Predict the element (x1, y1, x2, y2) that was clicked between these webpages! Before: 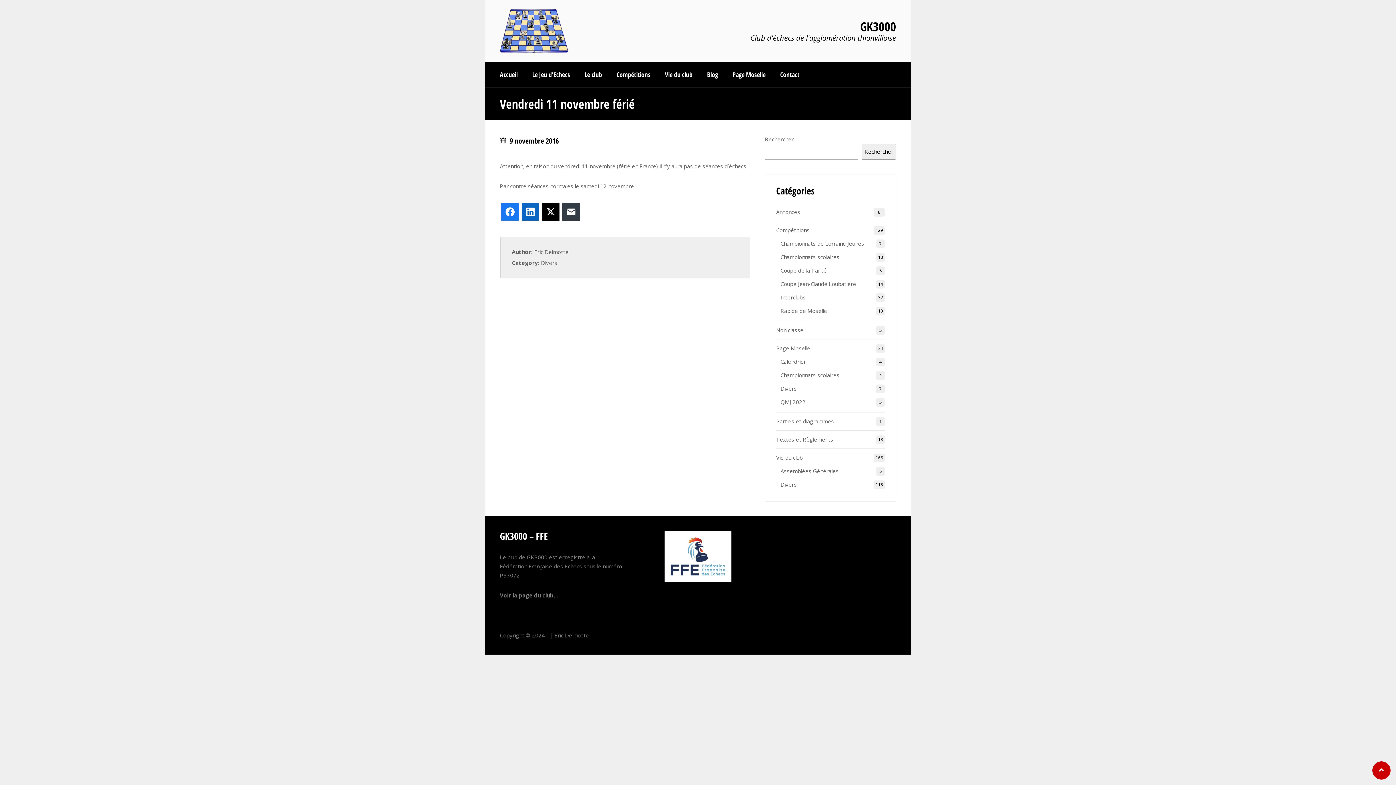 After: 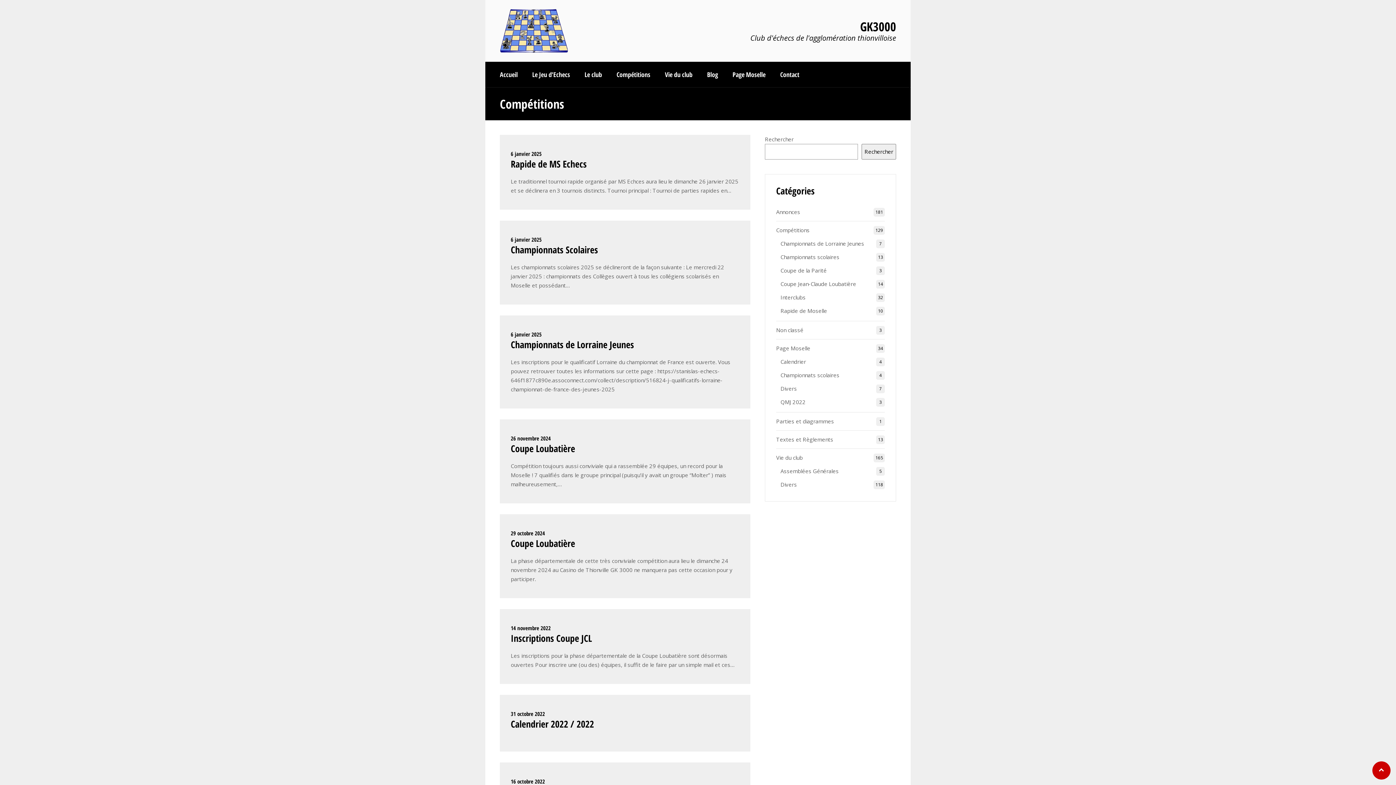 Action: bbox: (776, 226, 809, 233) label: Compétitions